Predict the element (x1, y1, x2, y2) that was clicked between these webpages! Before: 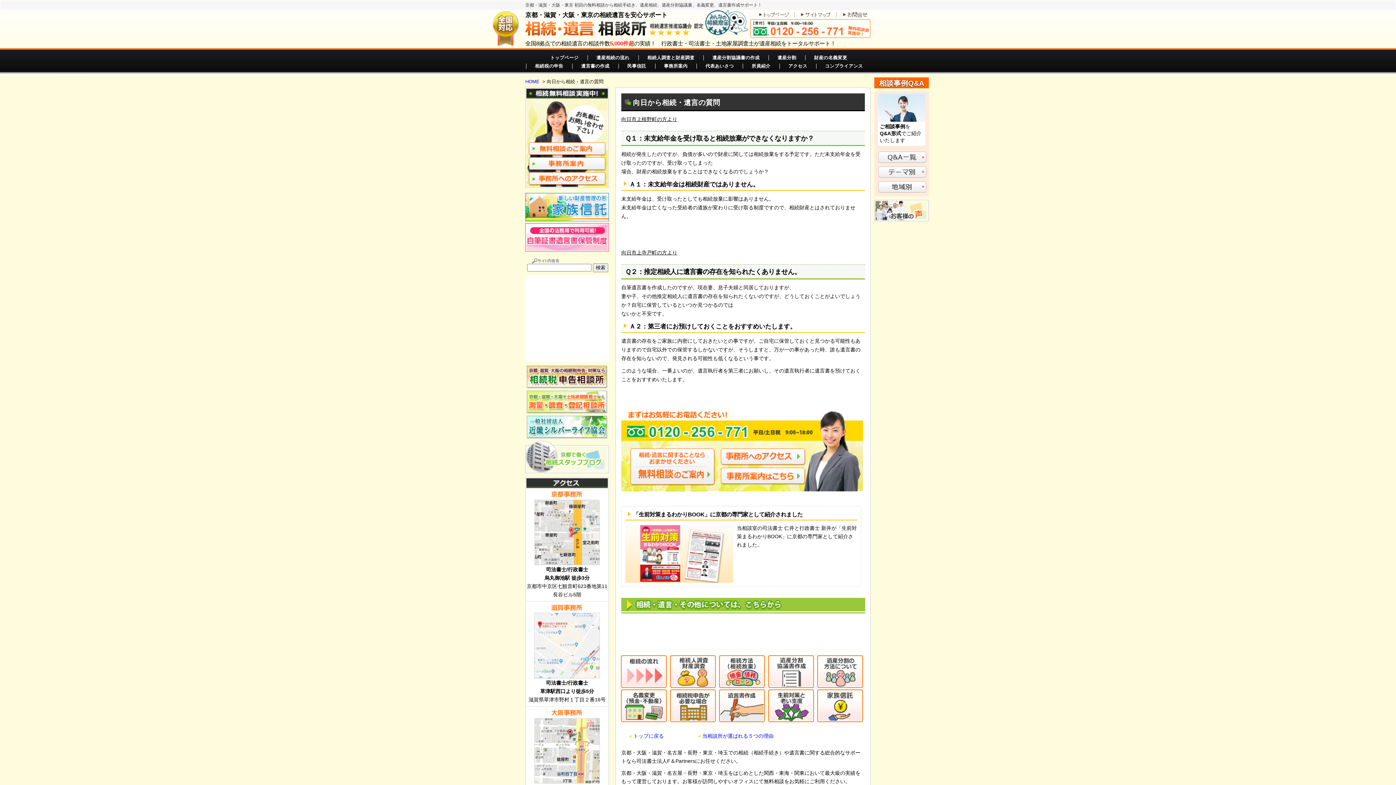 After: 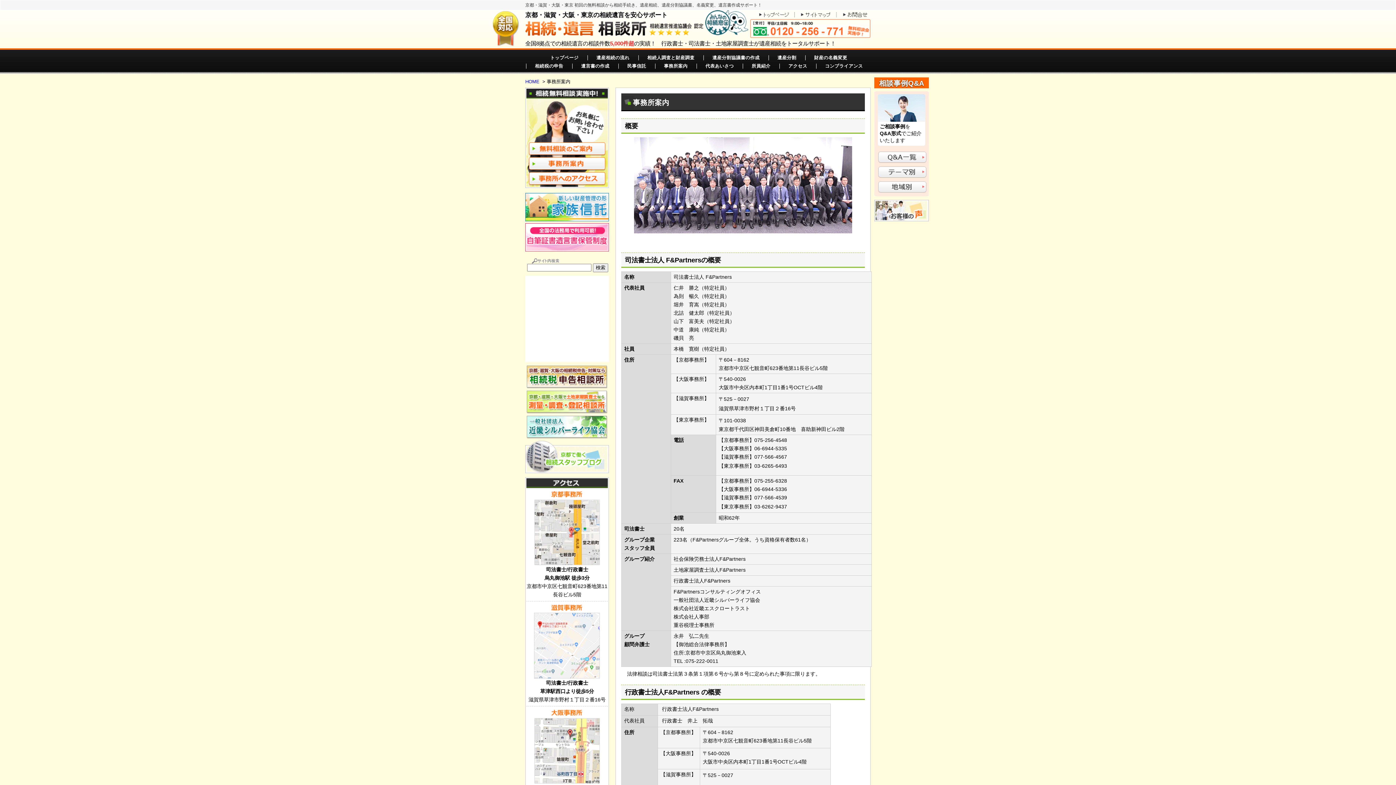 Action: bbox: (528, 163, 605, 169)